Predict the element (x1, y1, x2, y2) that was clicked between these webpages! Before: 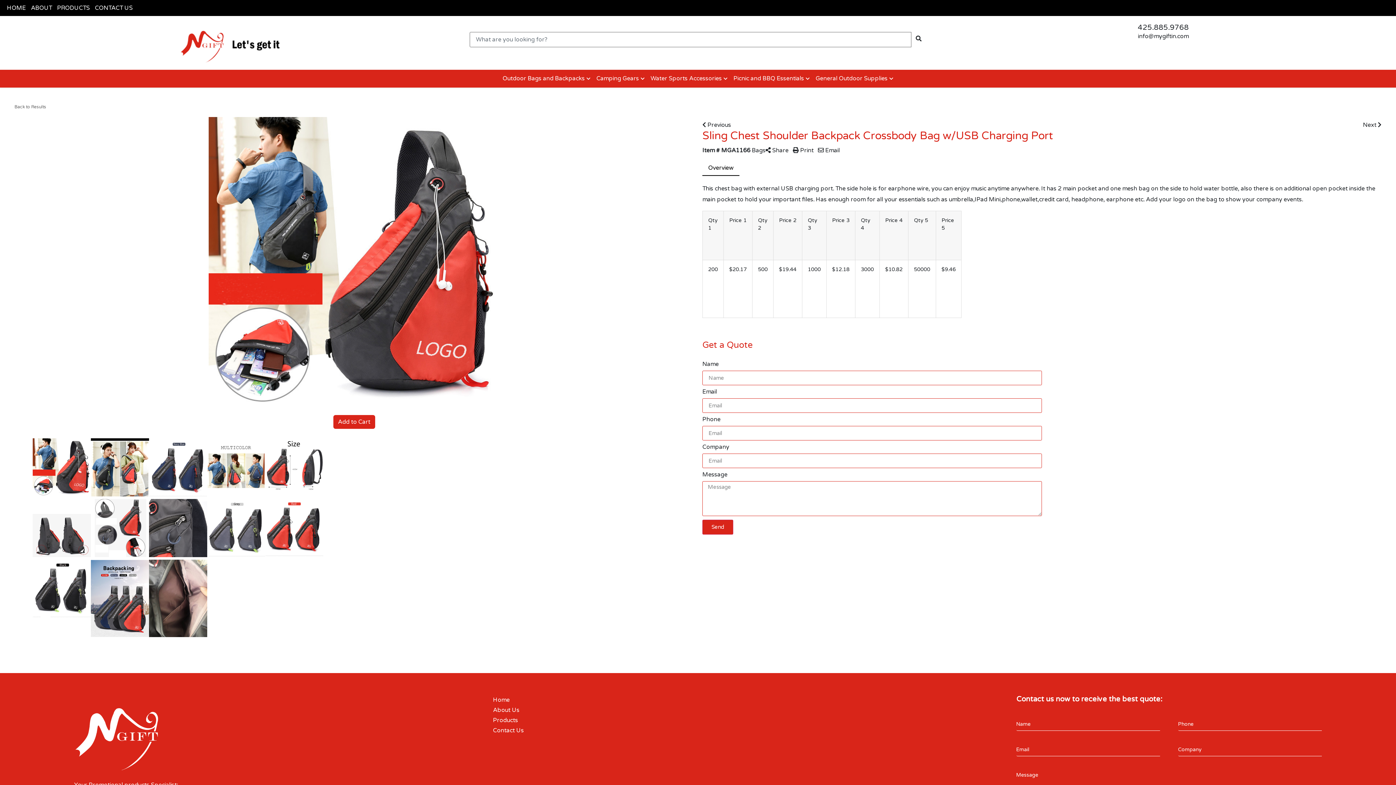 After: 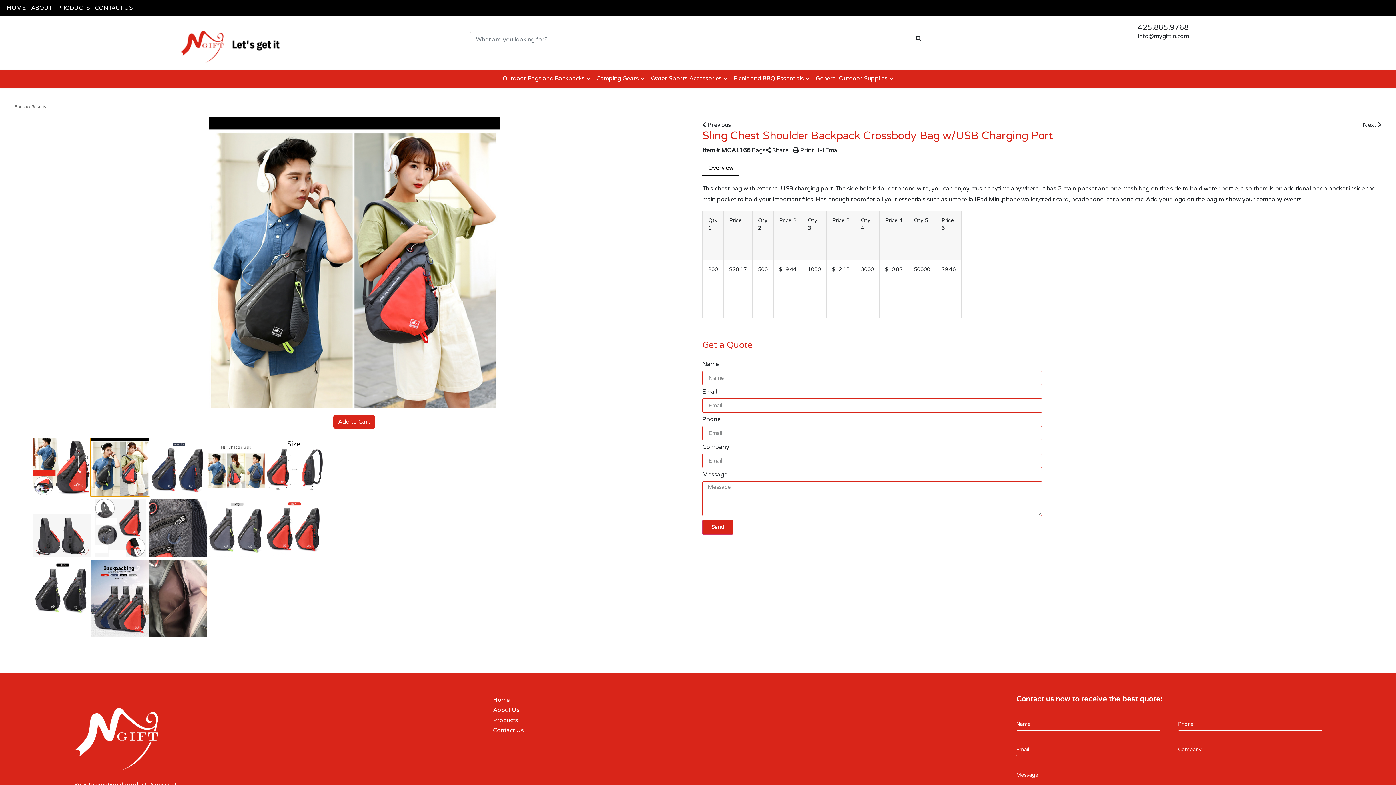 Action: bbox: (90, 438, 149, 496)